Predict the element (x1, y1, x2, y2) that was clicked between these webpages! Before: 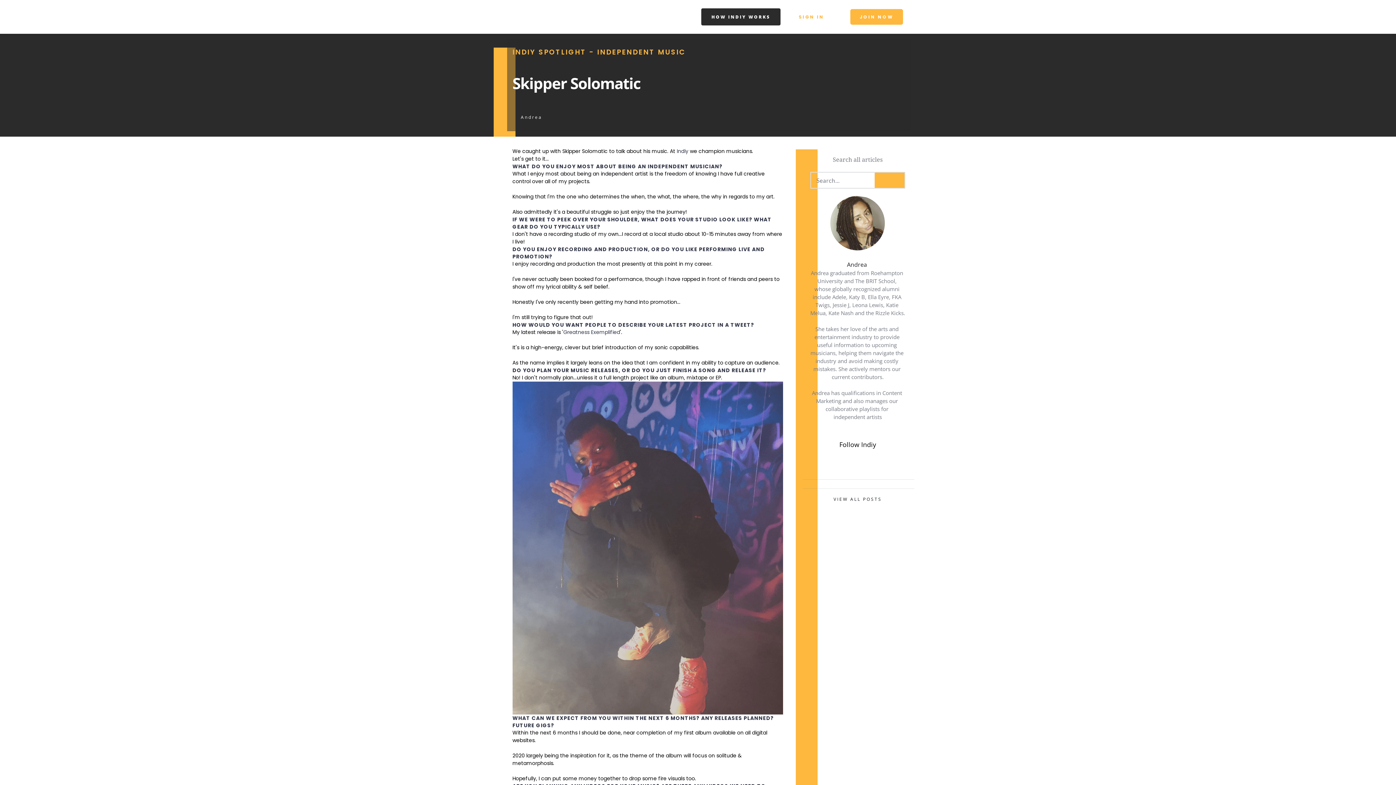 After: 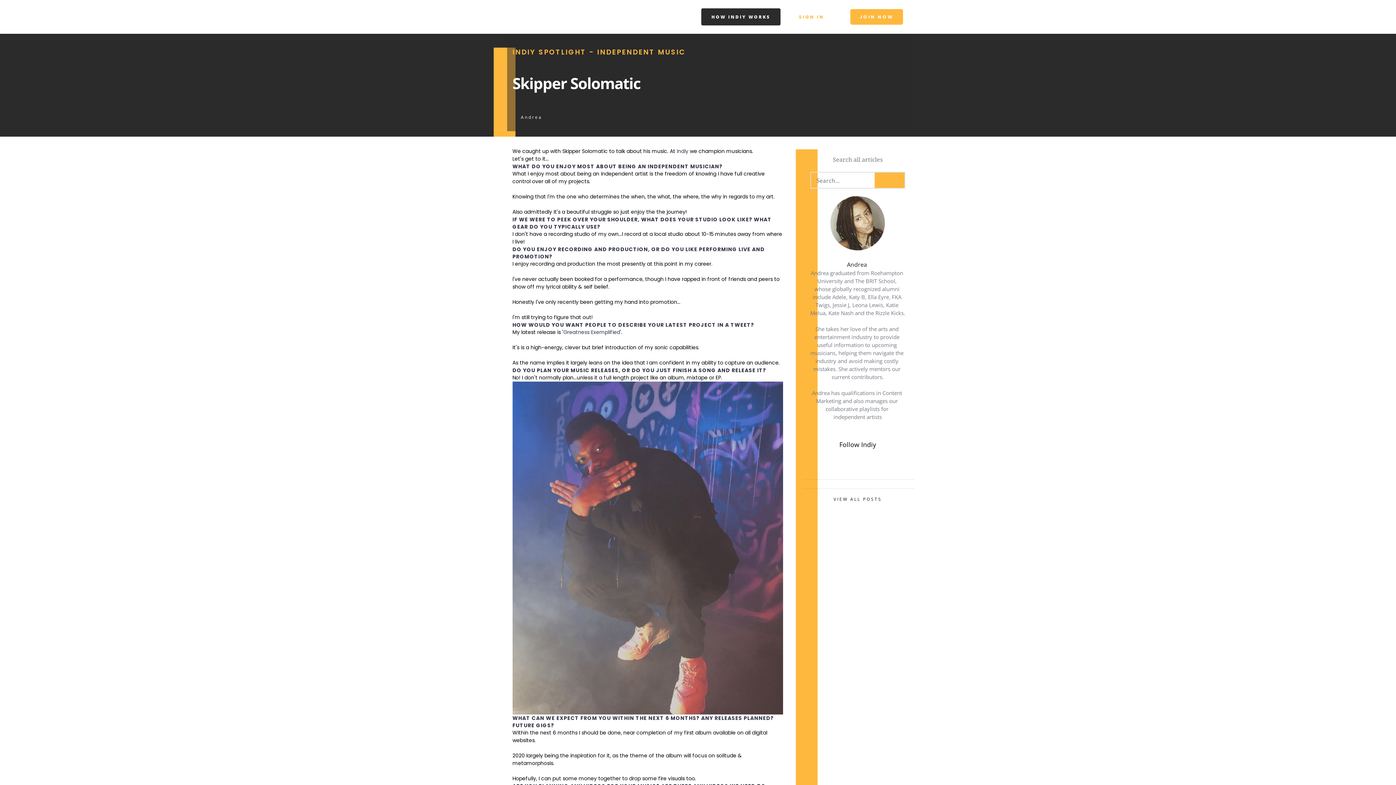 Action: bbox: (847, 461, 854, 469)